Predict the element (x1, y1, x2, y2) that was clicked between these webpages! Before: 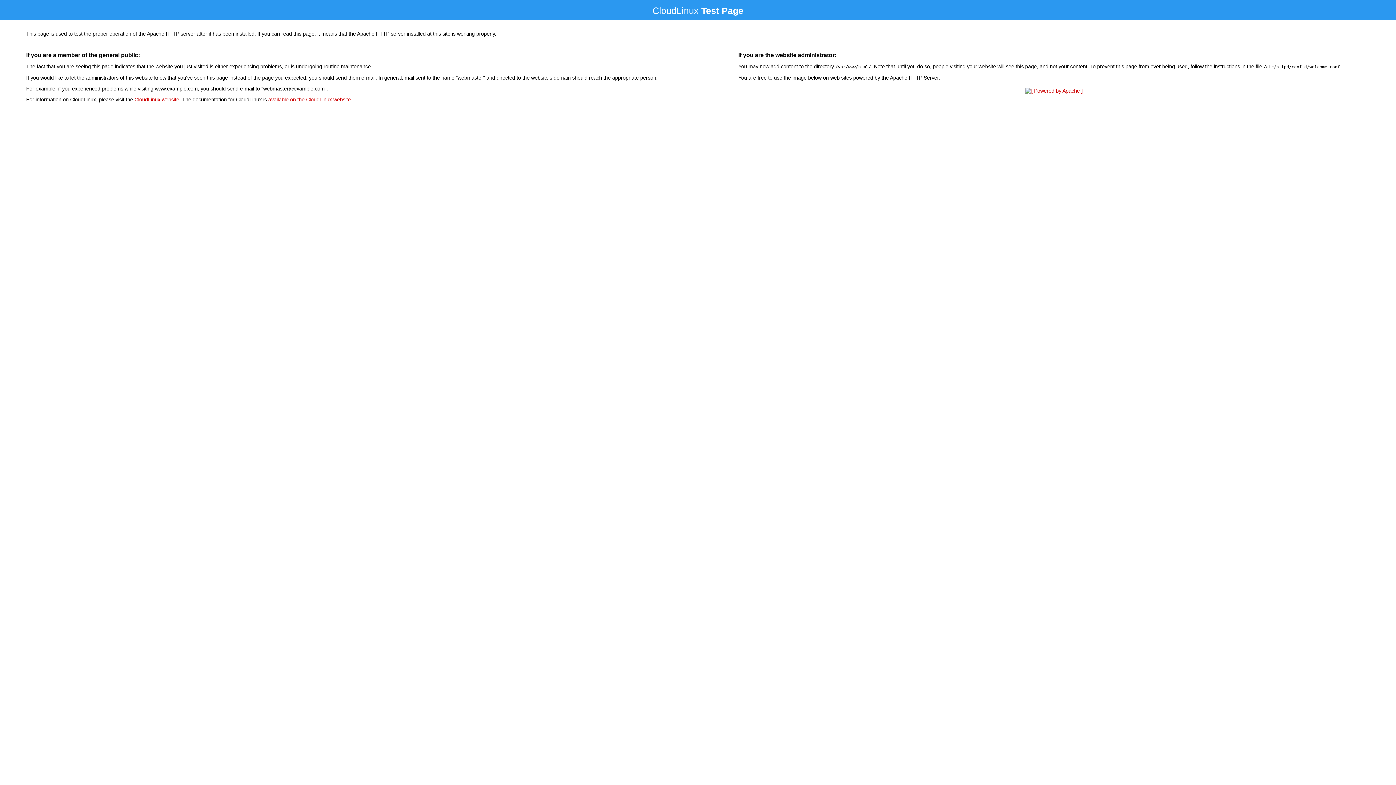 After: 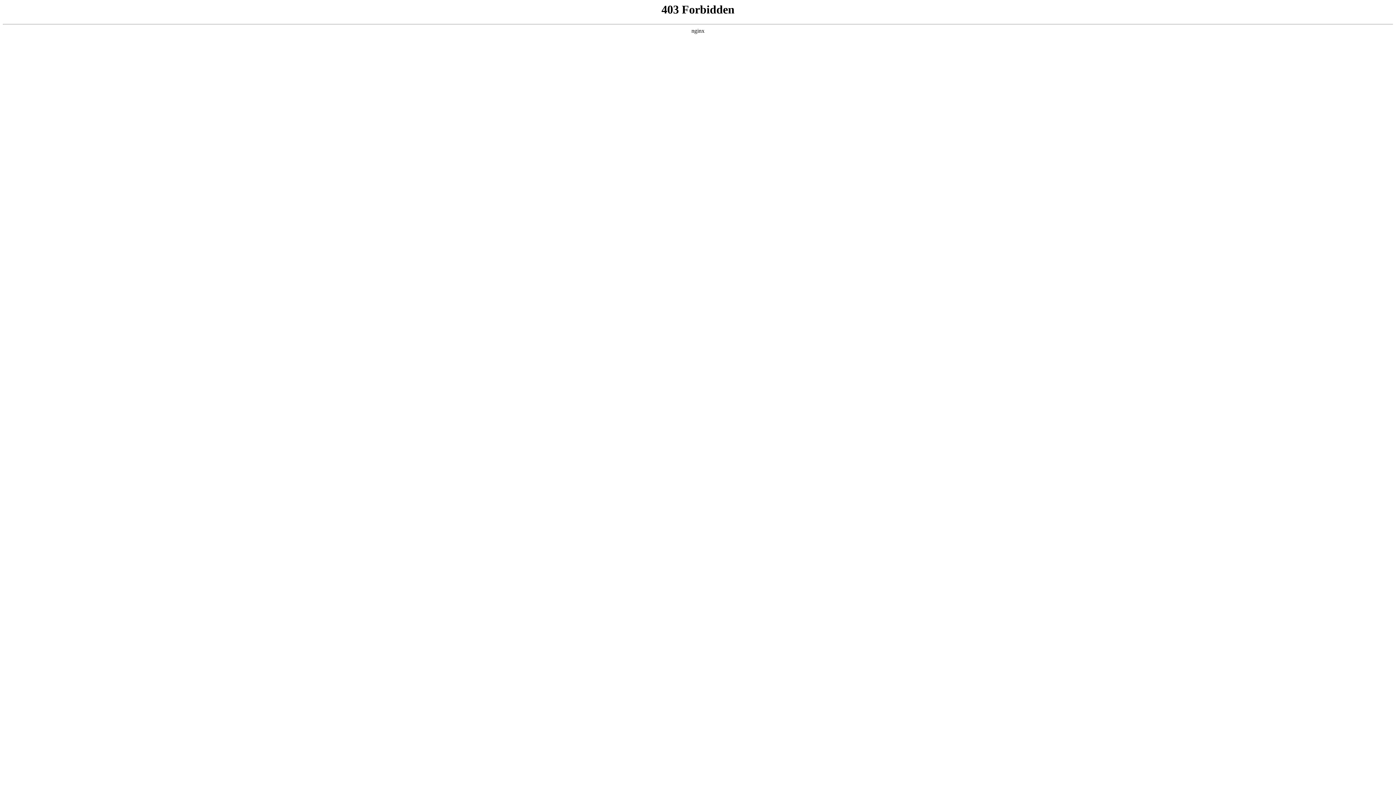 Action: bbox: (134, 96, 179, 102) label: CloudLinux website